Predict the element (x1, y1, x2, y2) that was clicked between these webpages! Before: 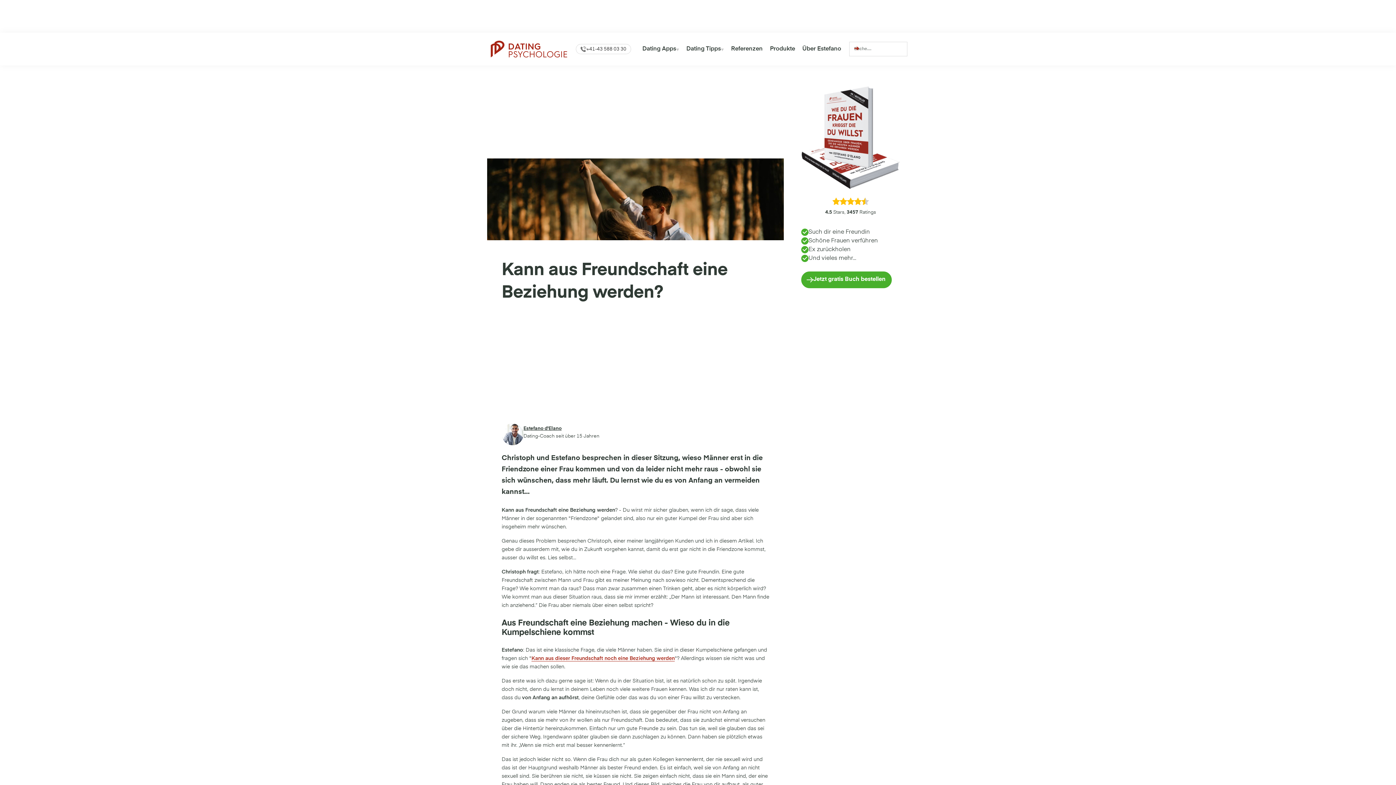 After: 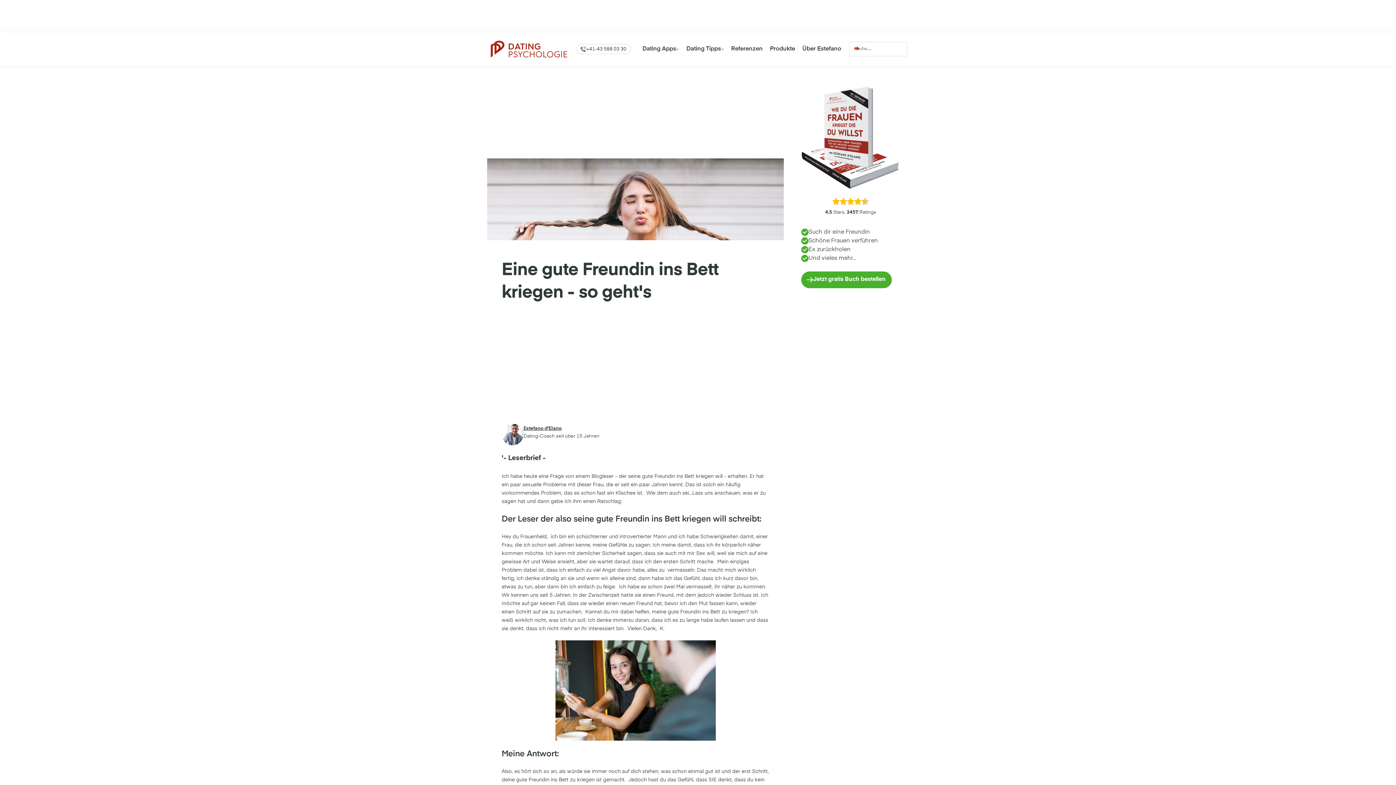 Action: bbox: (531, 656, 674, 661) label: Kann aus dieser Freundschaft noch eine Beziehung werden